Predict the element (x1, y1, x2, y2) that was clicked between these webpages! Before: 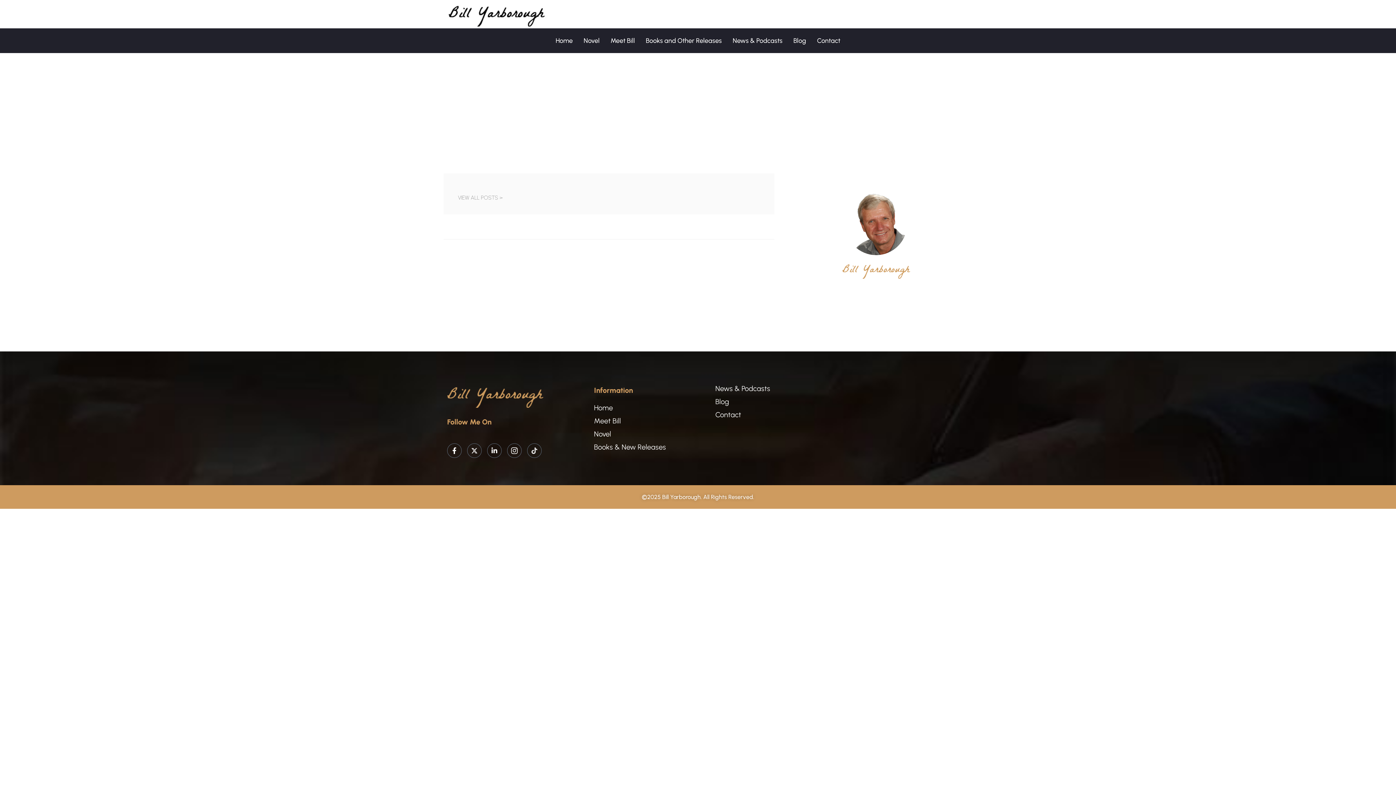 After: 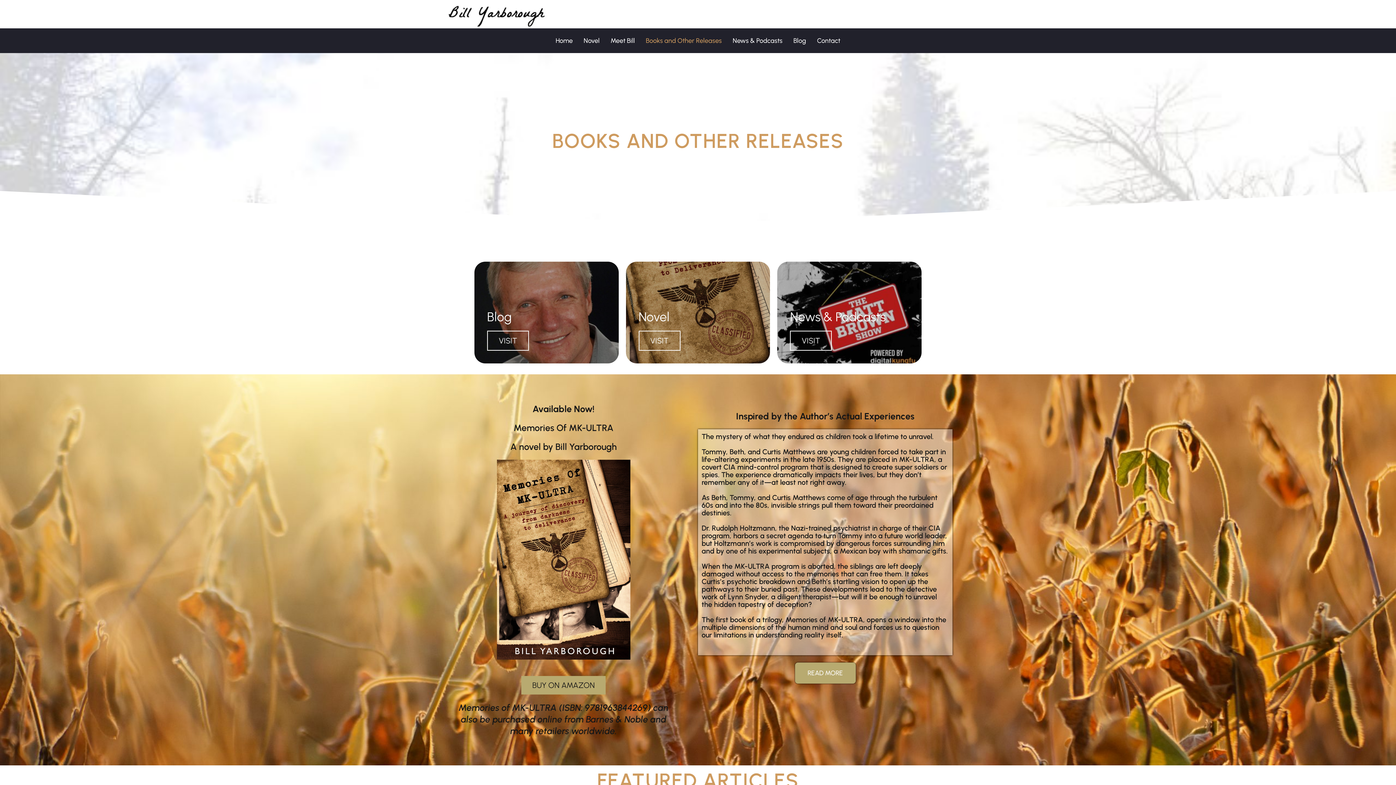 Action: label: Books and Other Releases bbox: (640, 32, 727, 49)